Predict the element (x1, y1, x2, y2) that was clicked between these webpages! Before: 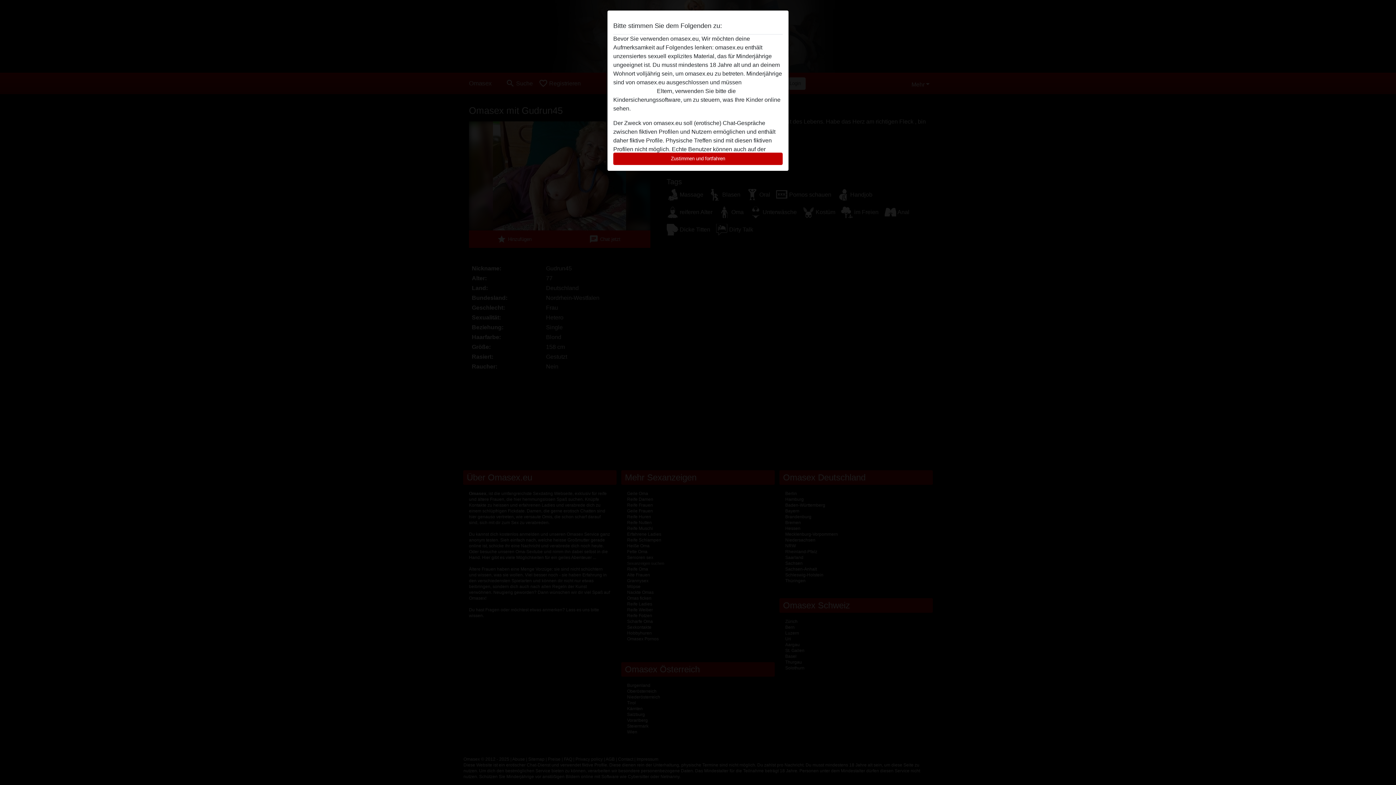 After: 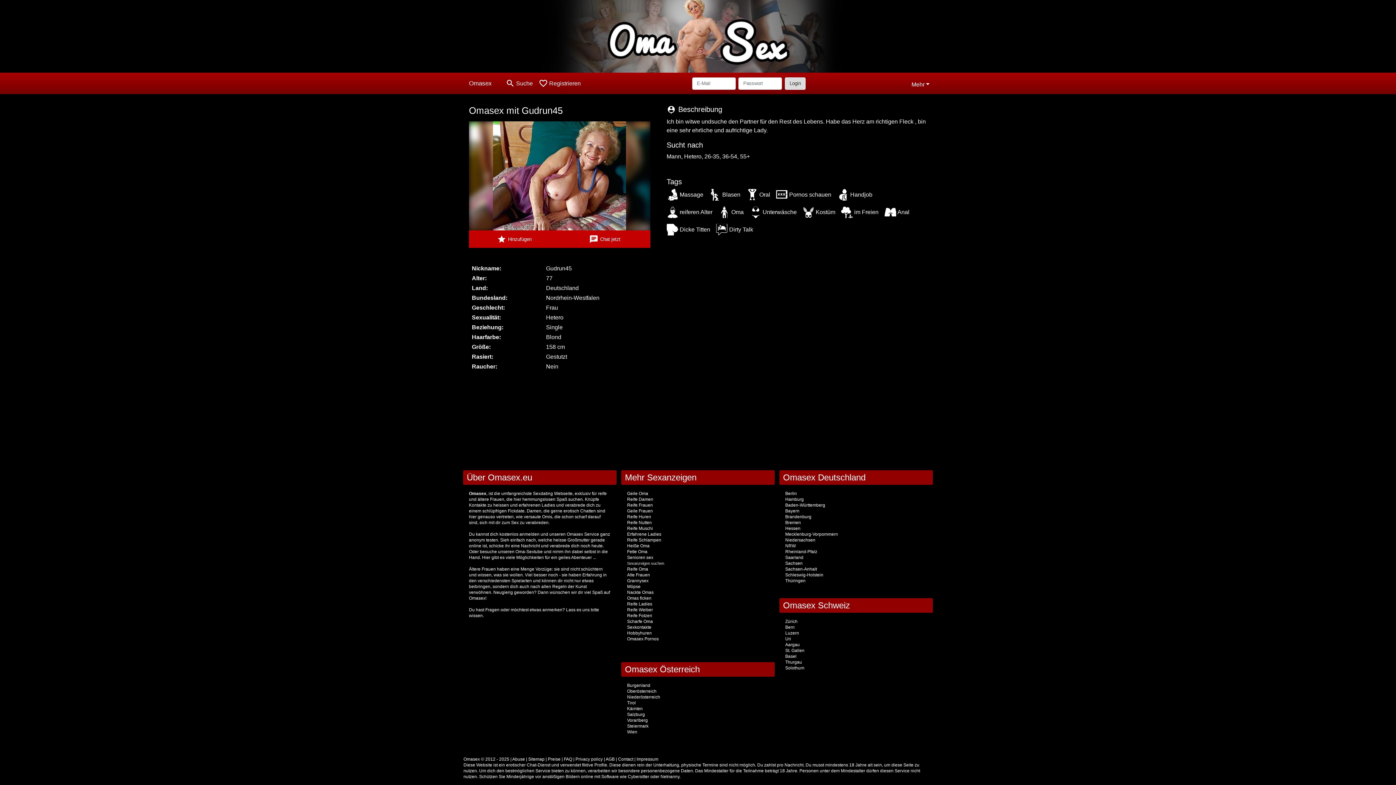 Action: bbox: (613, 152, 782, 165) label: Zustimmen und fortfahren